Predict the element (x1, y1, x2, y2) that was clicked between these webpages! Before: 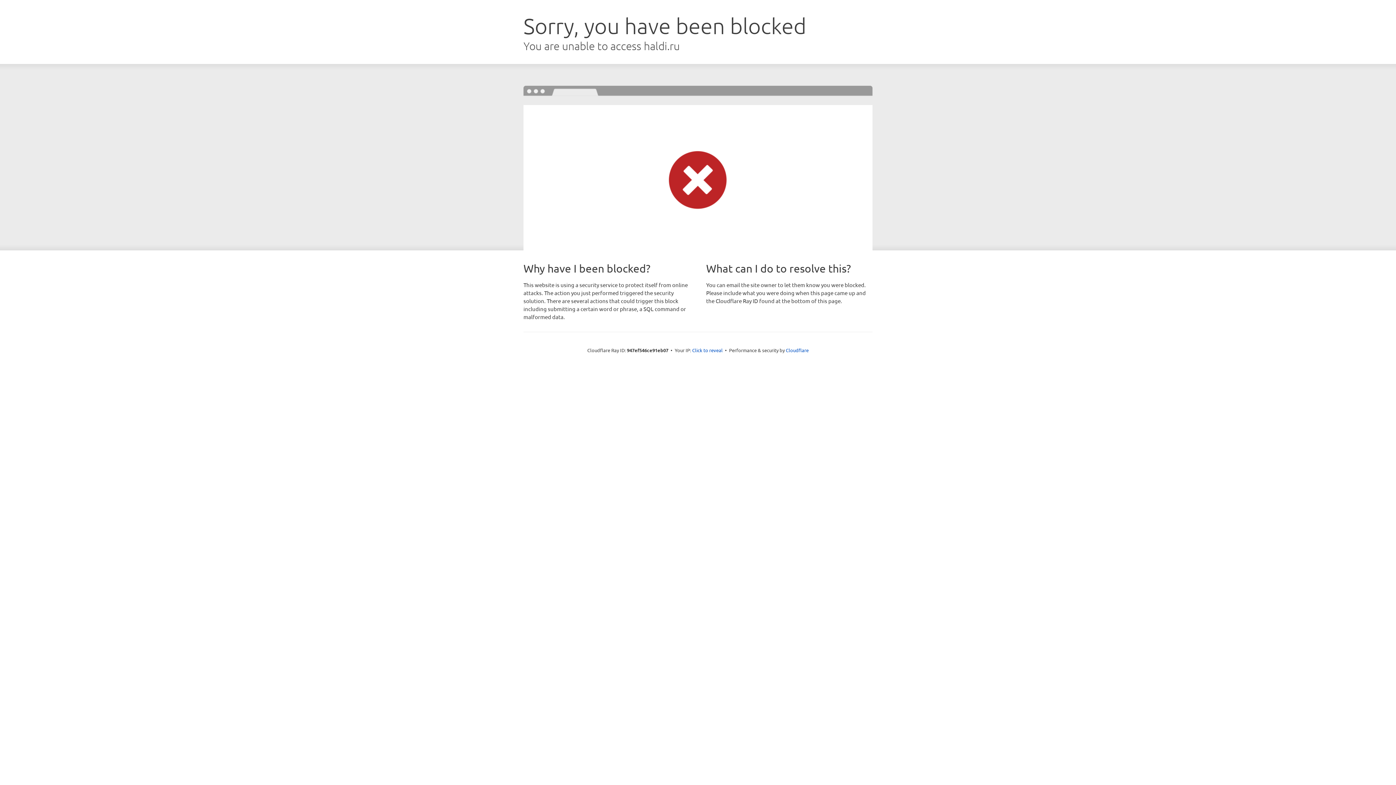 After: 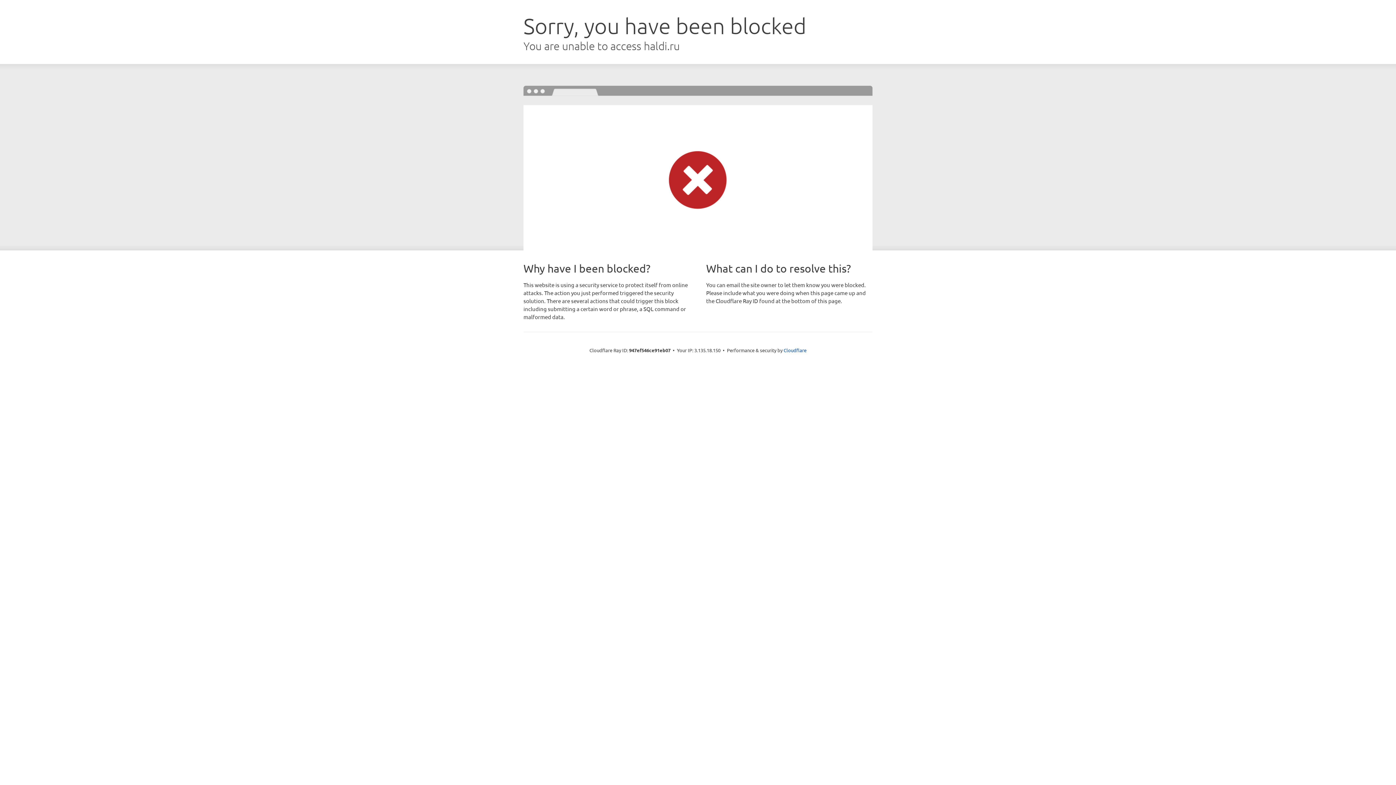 Action: bbox: (692, 346, 722, 353) label: Click to reveal